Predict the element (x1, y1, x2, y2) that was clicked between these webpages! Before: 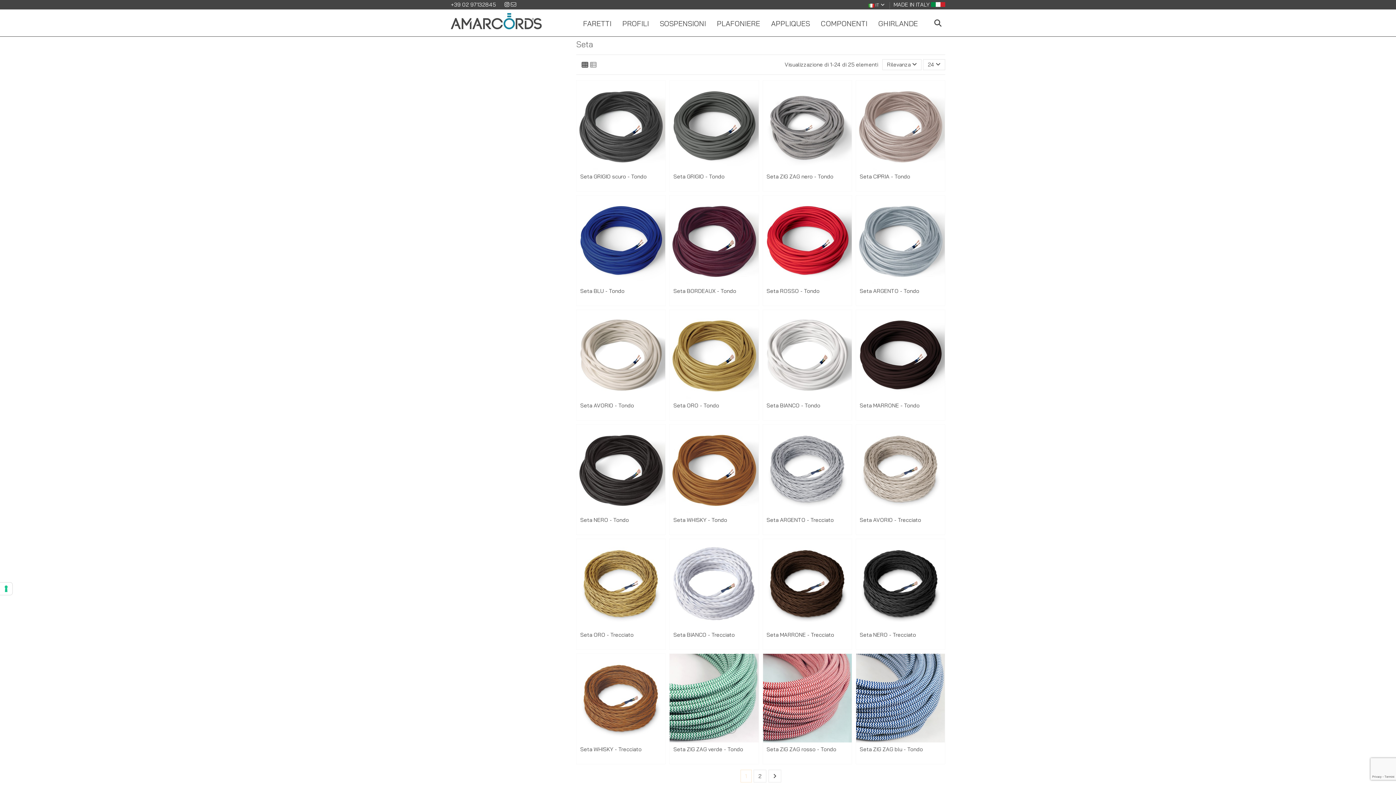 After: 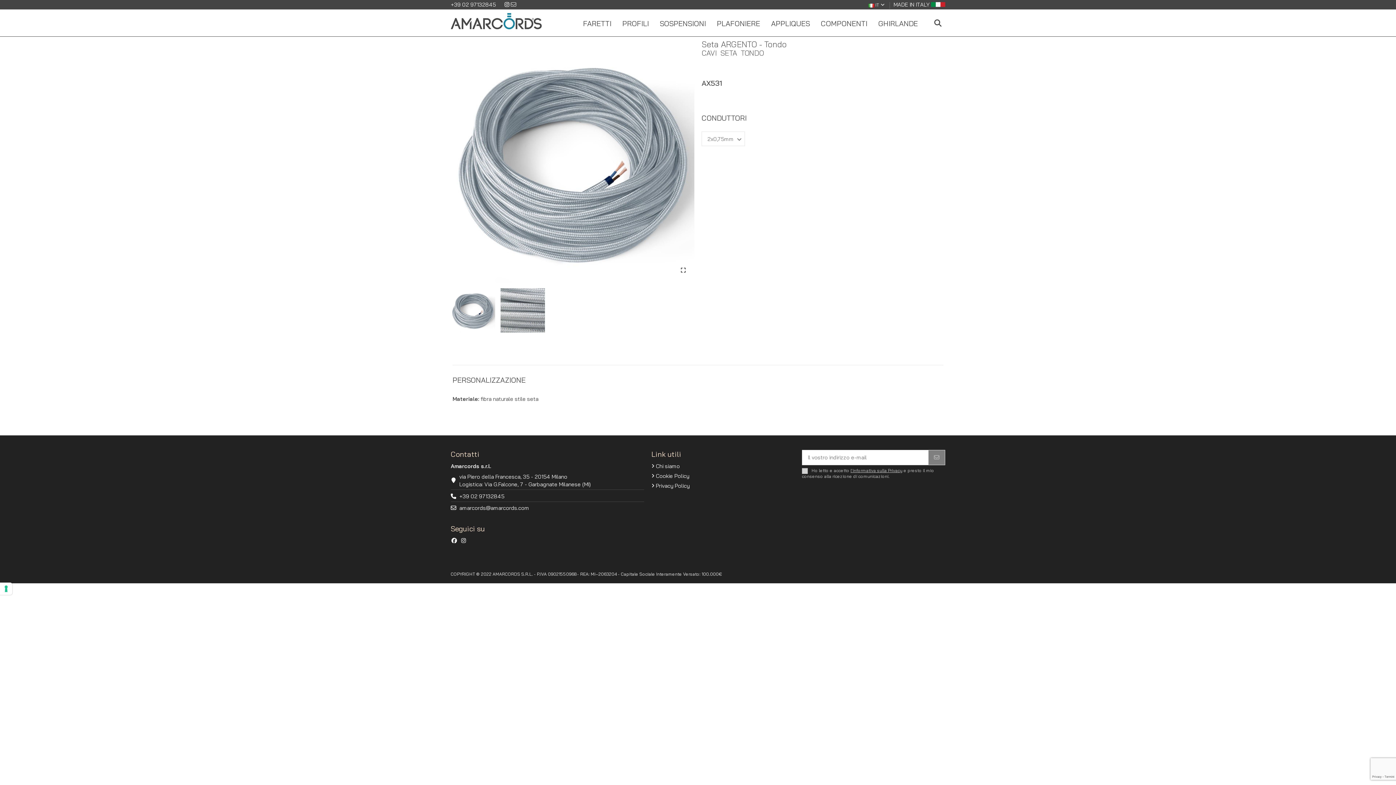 Action: bbox: (856, 195, 945, 284)